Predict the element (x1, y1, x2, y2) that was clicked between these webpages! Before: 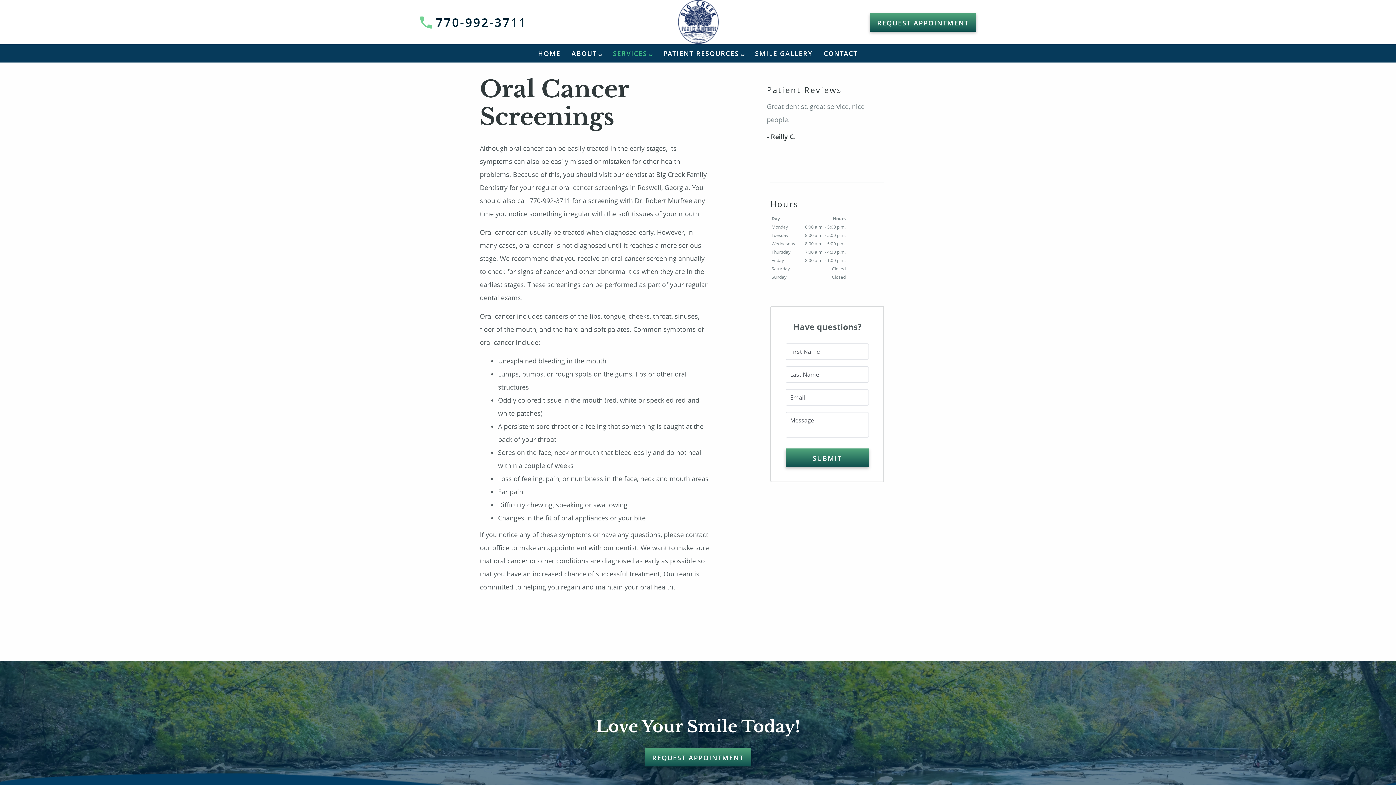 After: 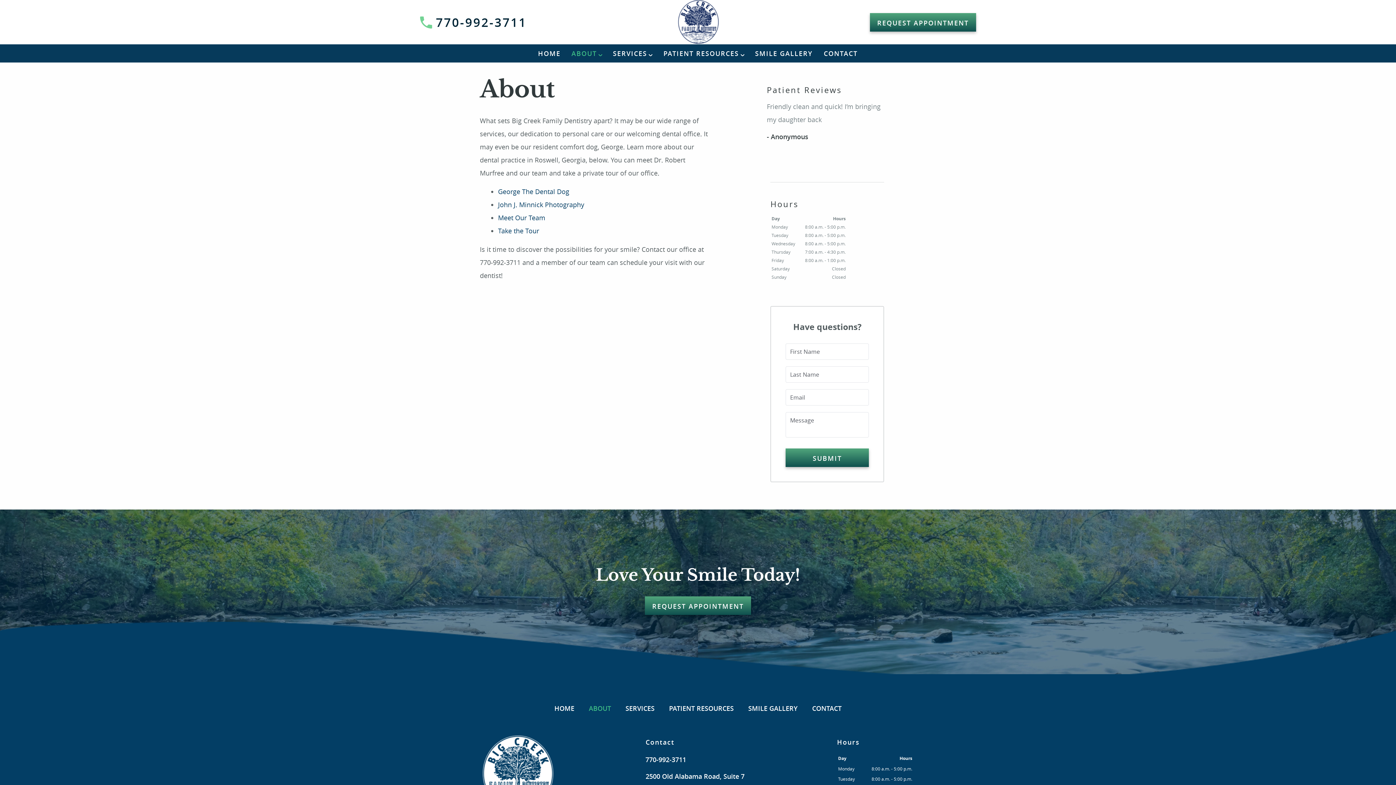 Action: bbox: (566, 44, 607, 62) label: ABOUT